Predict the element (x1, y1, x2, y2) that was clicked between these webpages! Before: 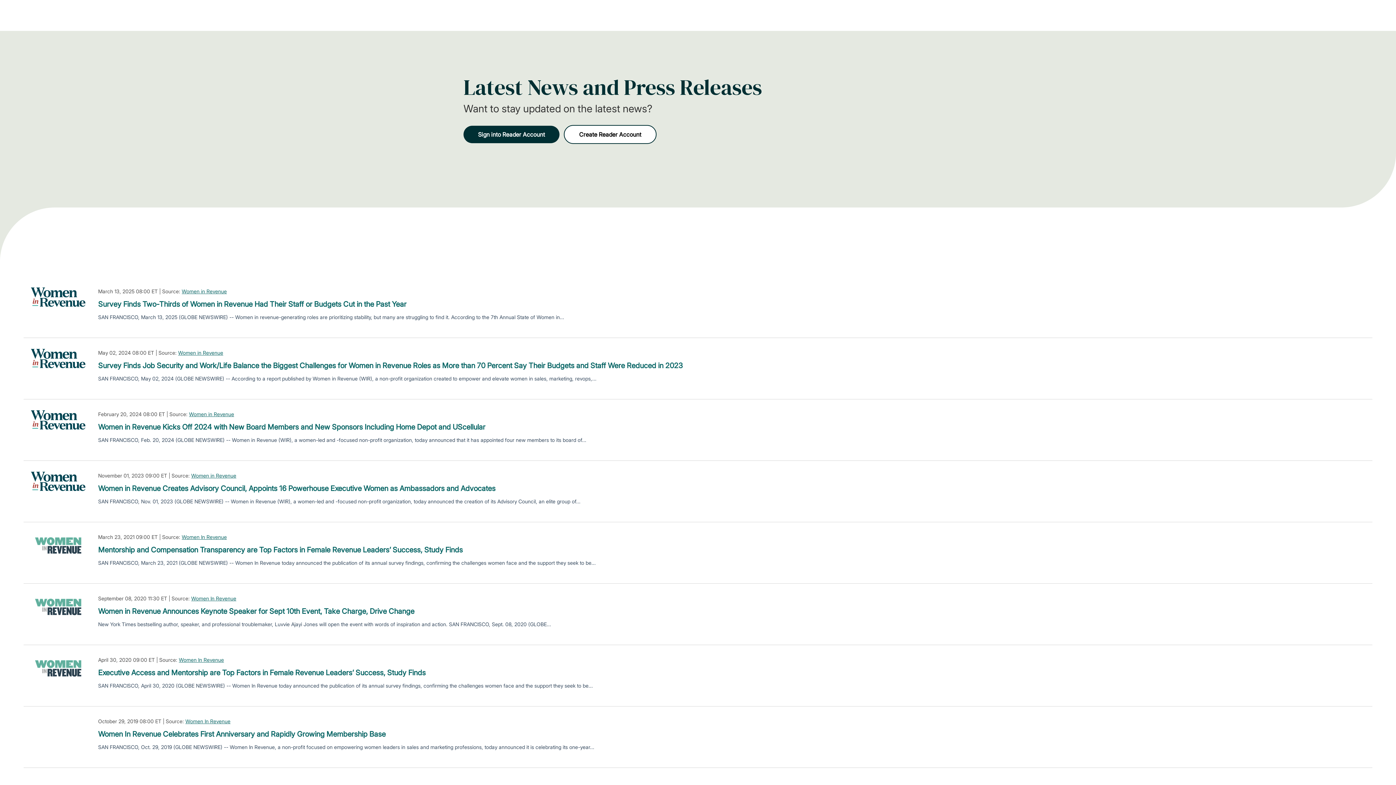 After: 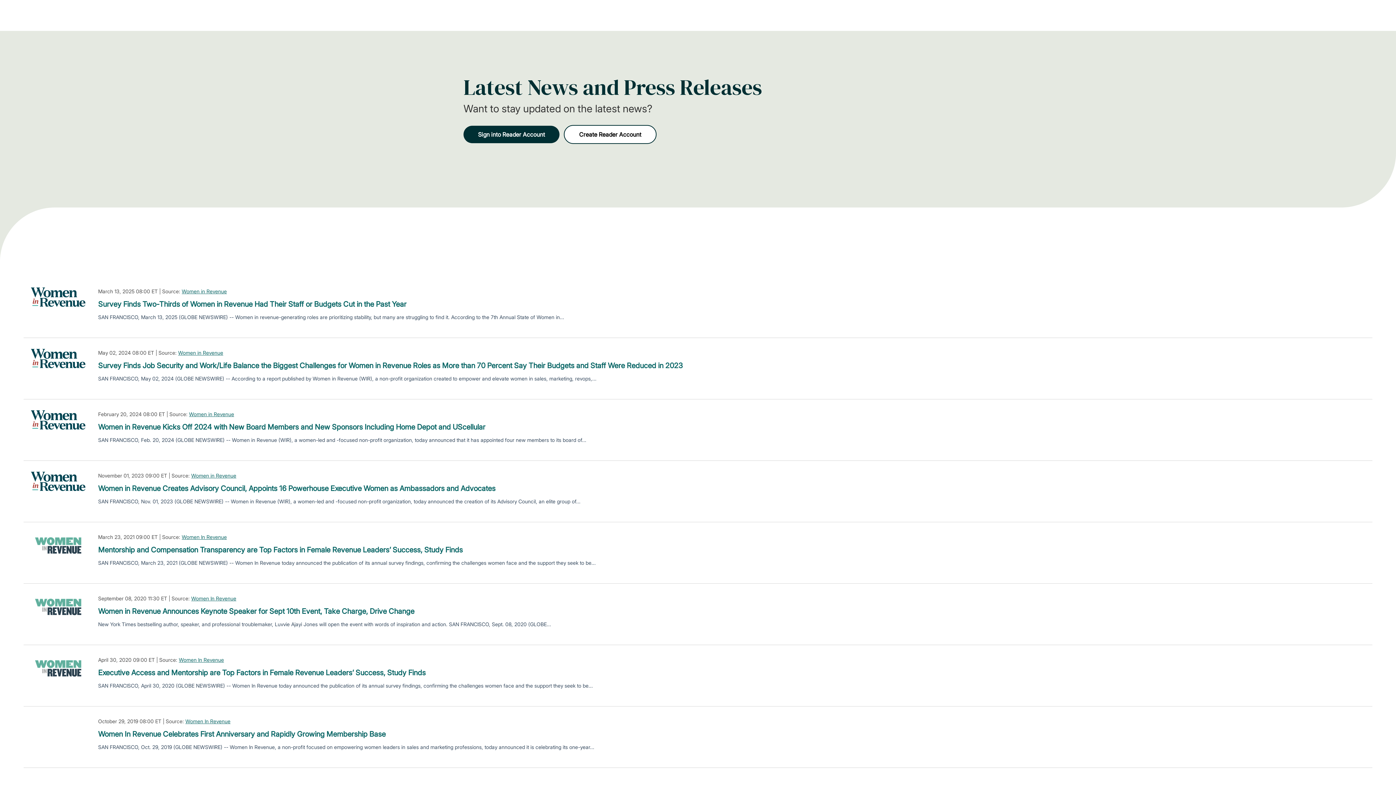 Action: bbox: (178, 349, 223, 356) label: Women in Revenue